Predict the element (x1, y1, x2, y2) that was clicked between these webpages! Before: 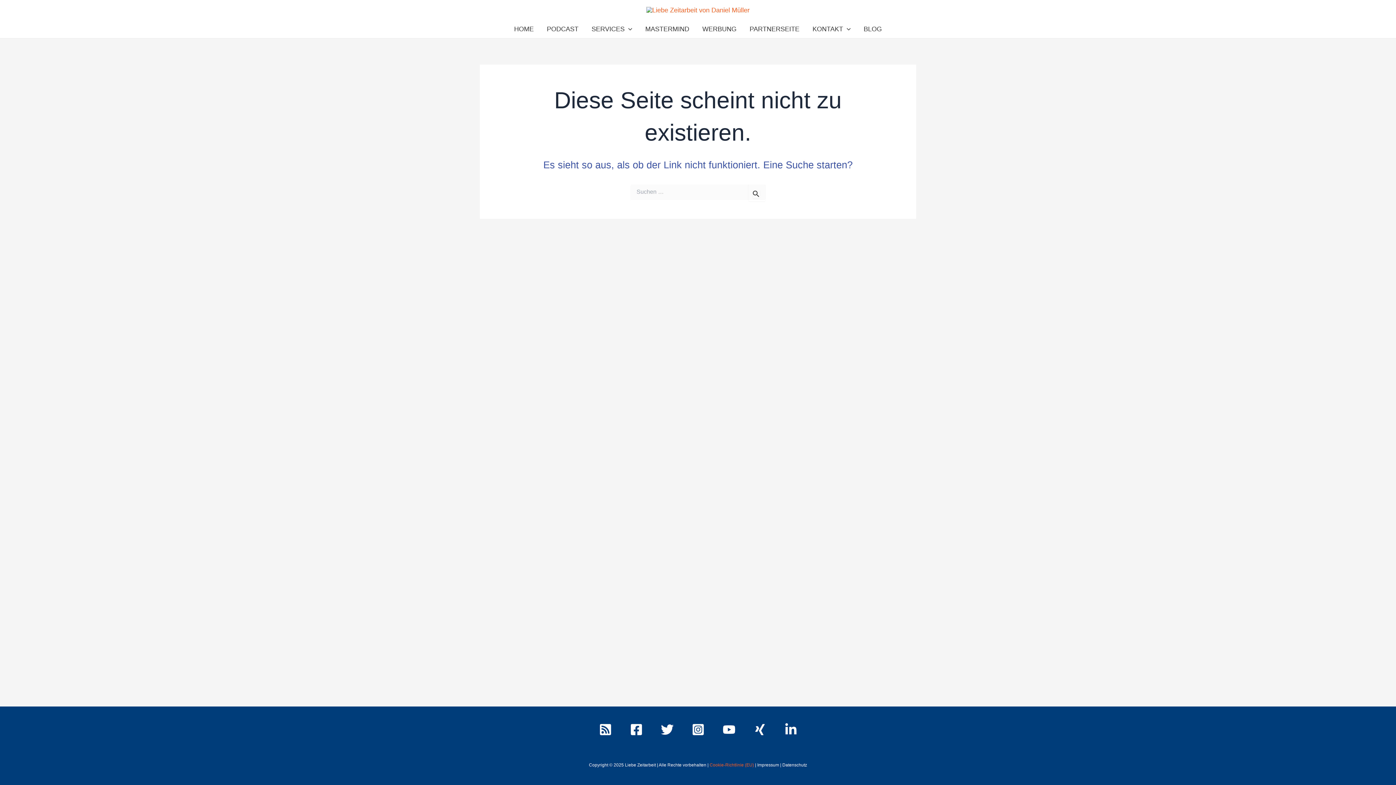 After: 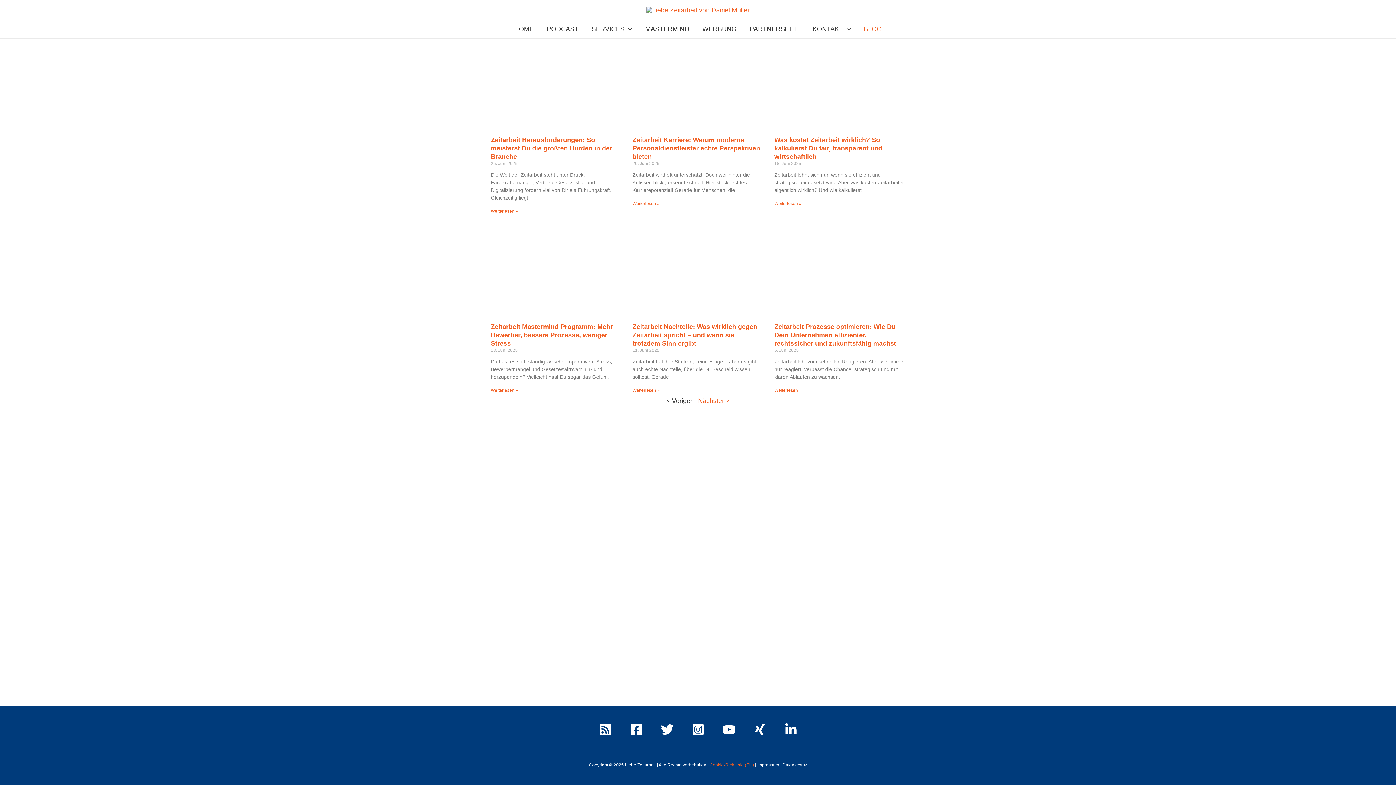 Action: label: BLOG bbox: (857, 20, 888, 38)